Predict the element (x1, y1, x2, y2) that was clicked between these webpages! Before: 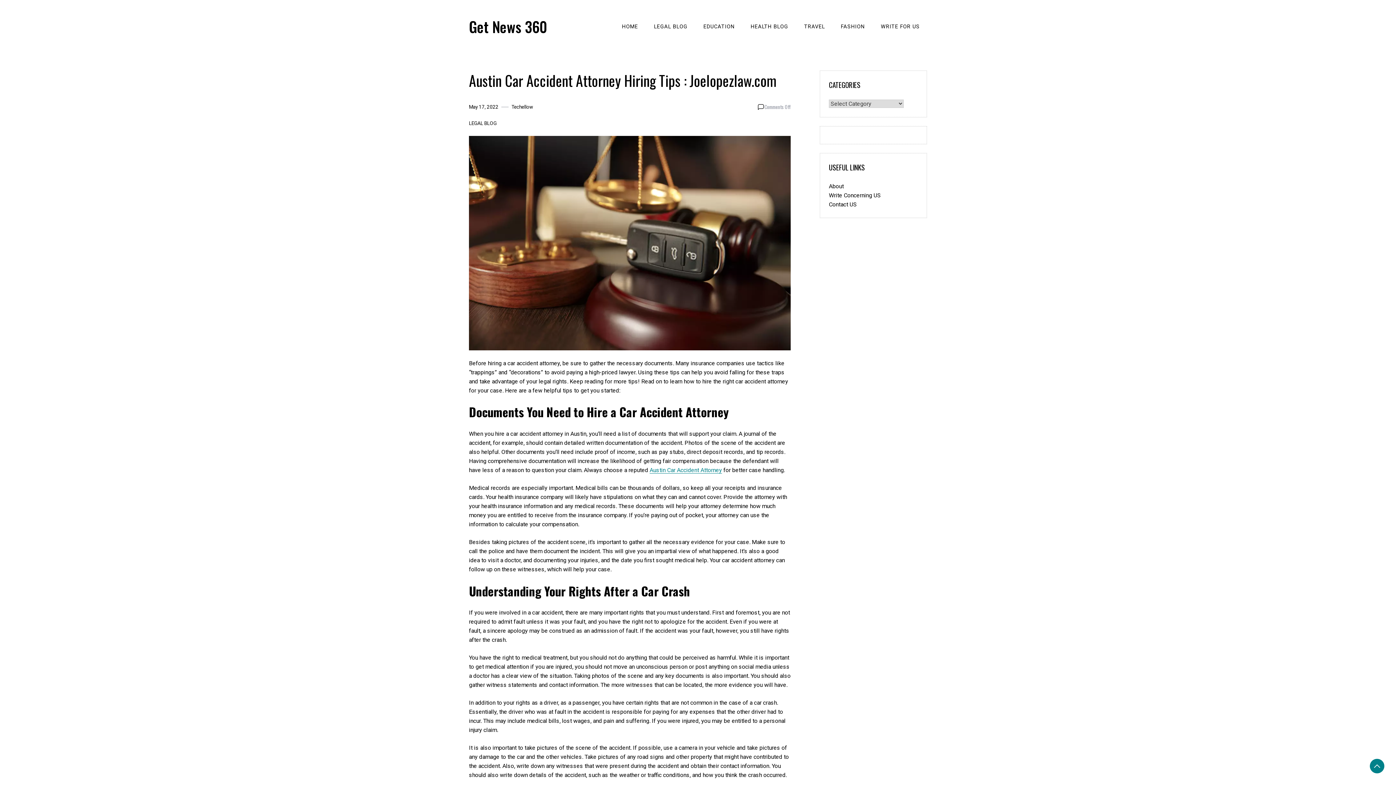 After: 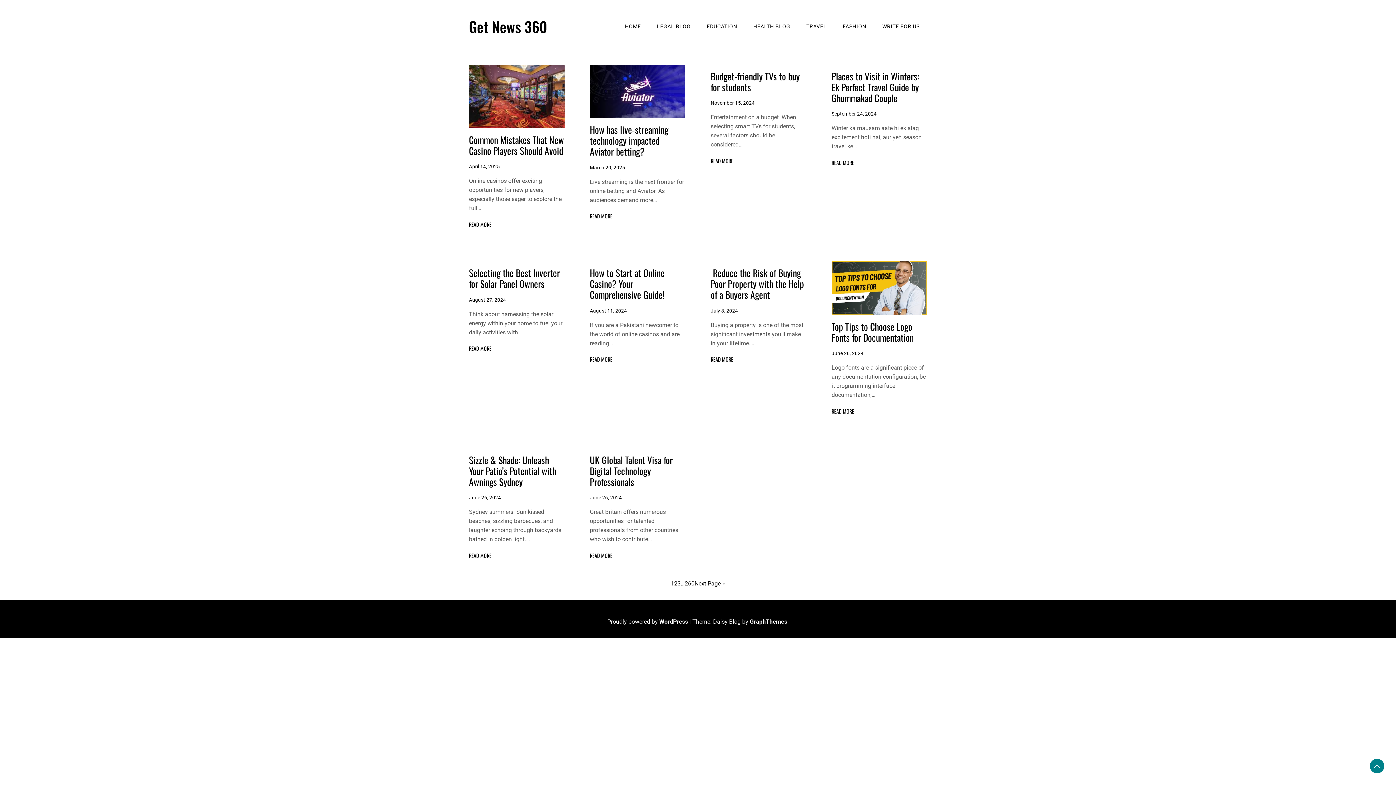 Action: bbox: (469, 15, 547, 37) label: Get News 360